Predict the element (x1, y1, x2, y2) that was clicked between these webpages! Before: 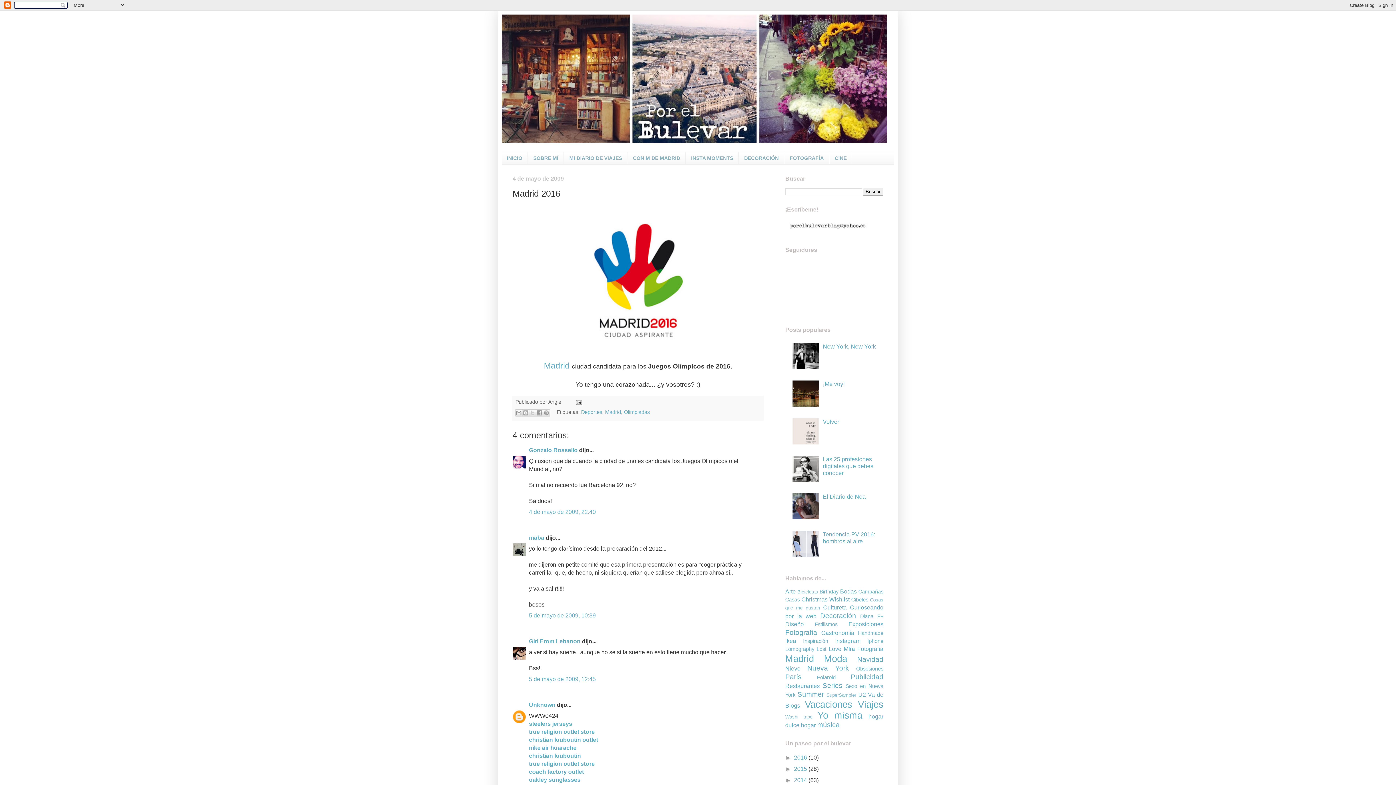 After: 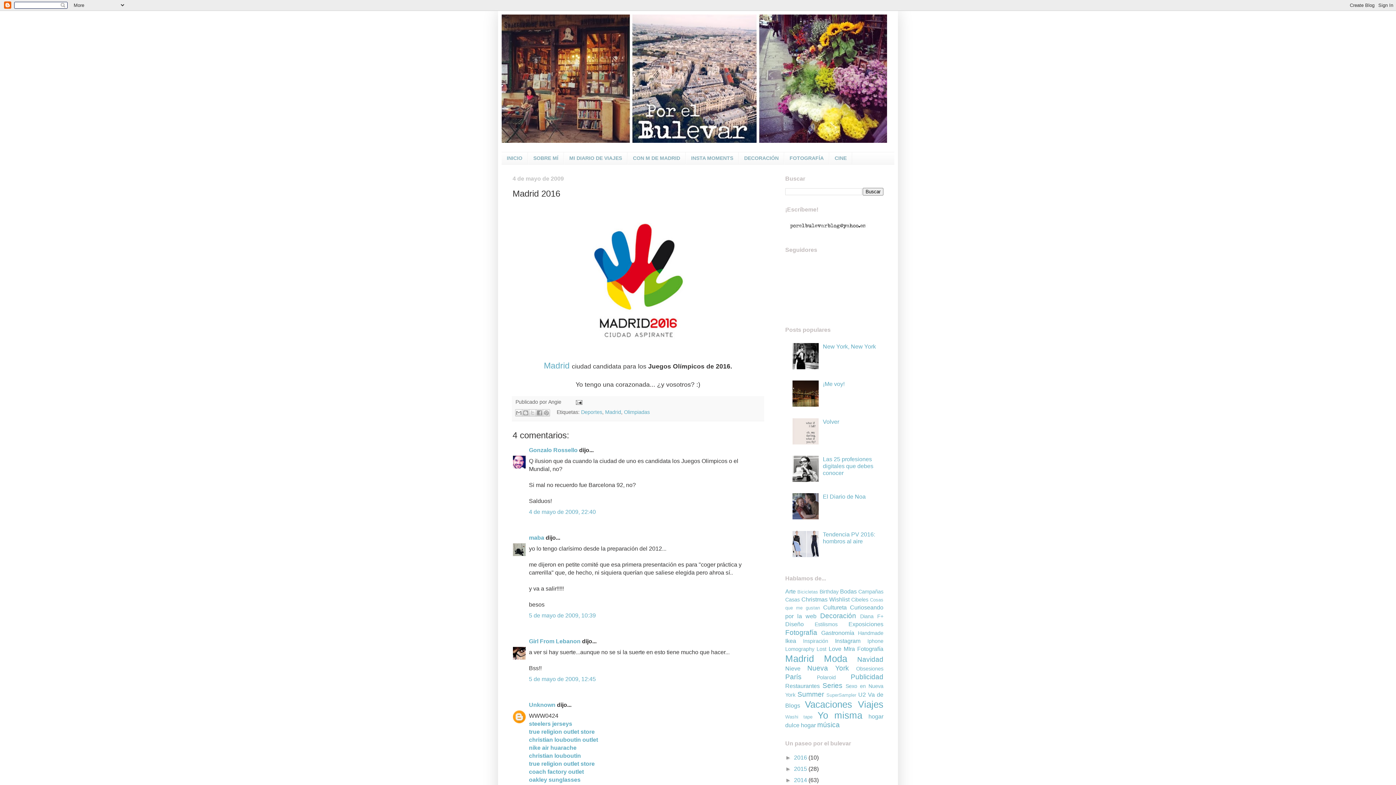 Action: bbox: (792, 364, 821, 370)